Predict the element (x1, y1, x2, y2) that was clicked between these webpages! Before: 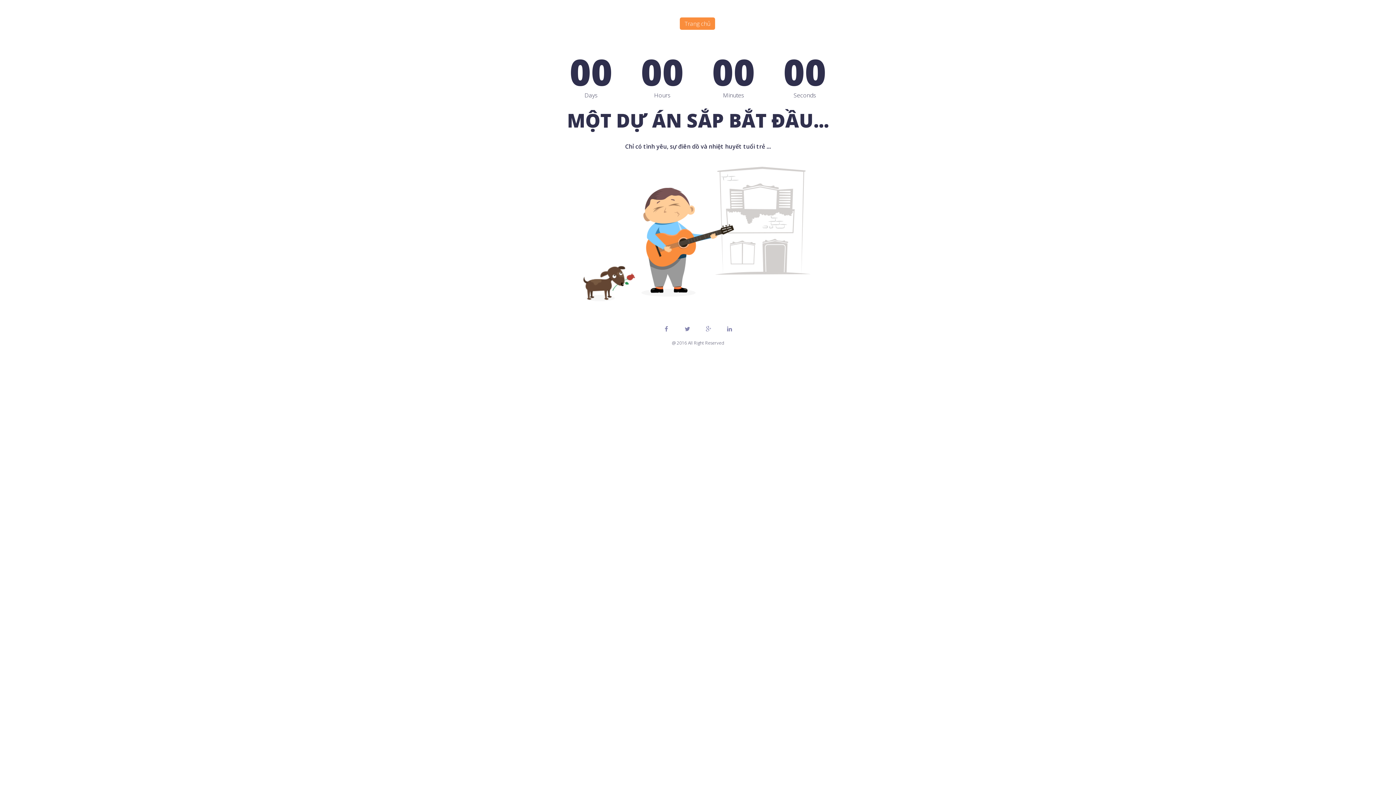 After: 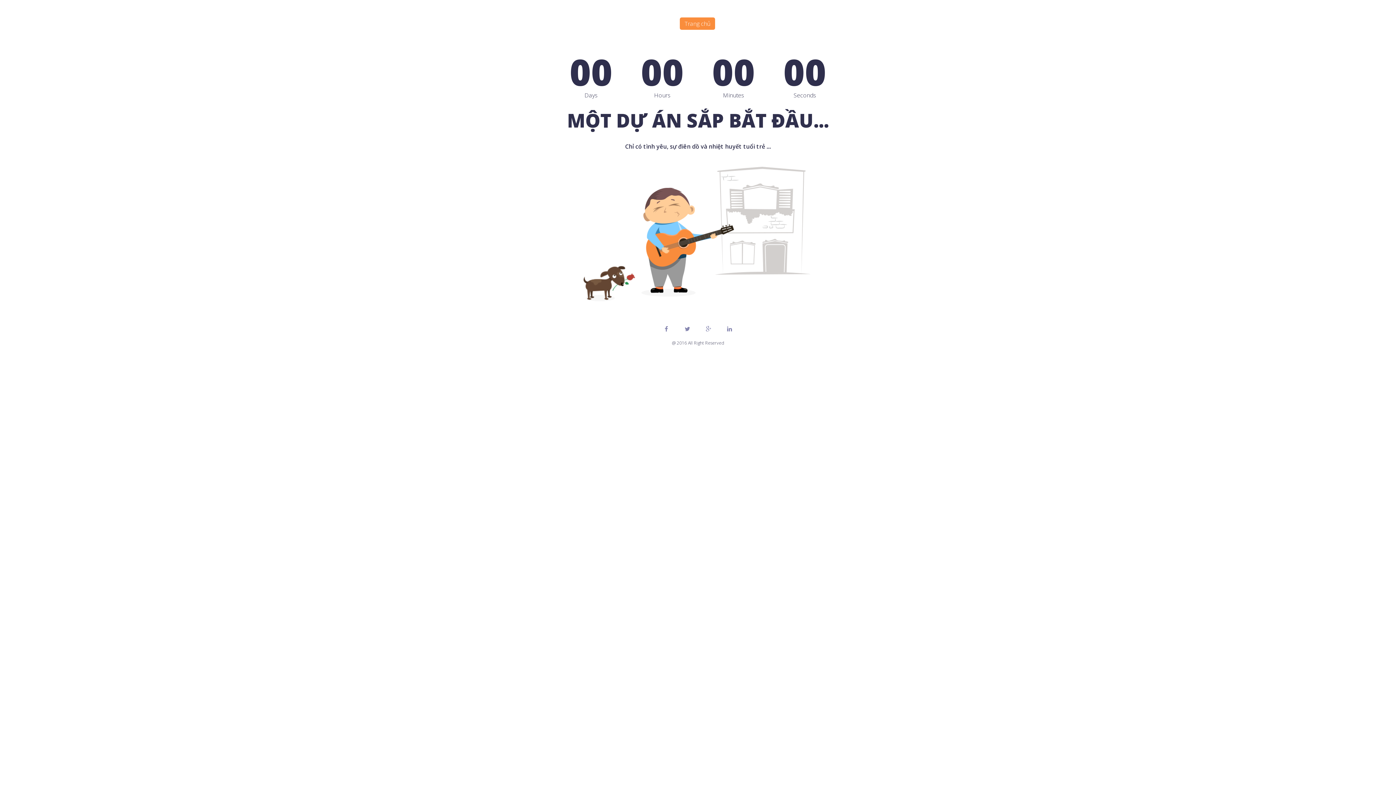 Action: label: Trang chủ bbox: (680, 17, 715, 29)